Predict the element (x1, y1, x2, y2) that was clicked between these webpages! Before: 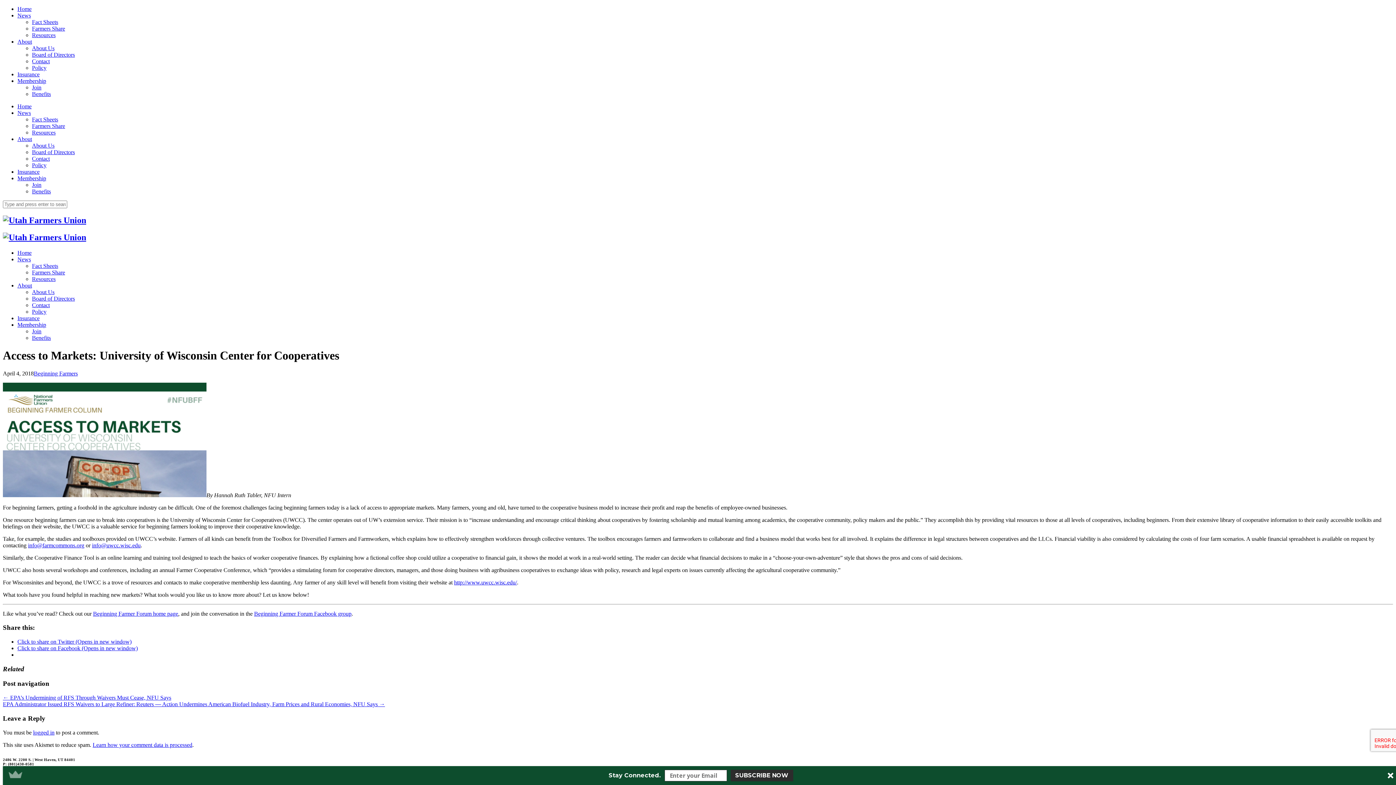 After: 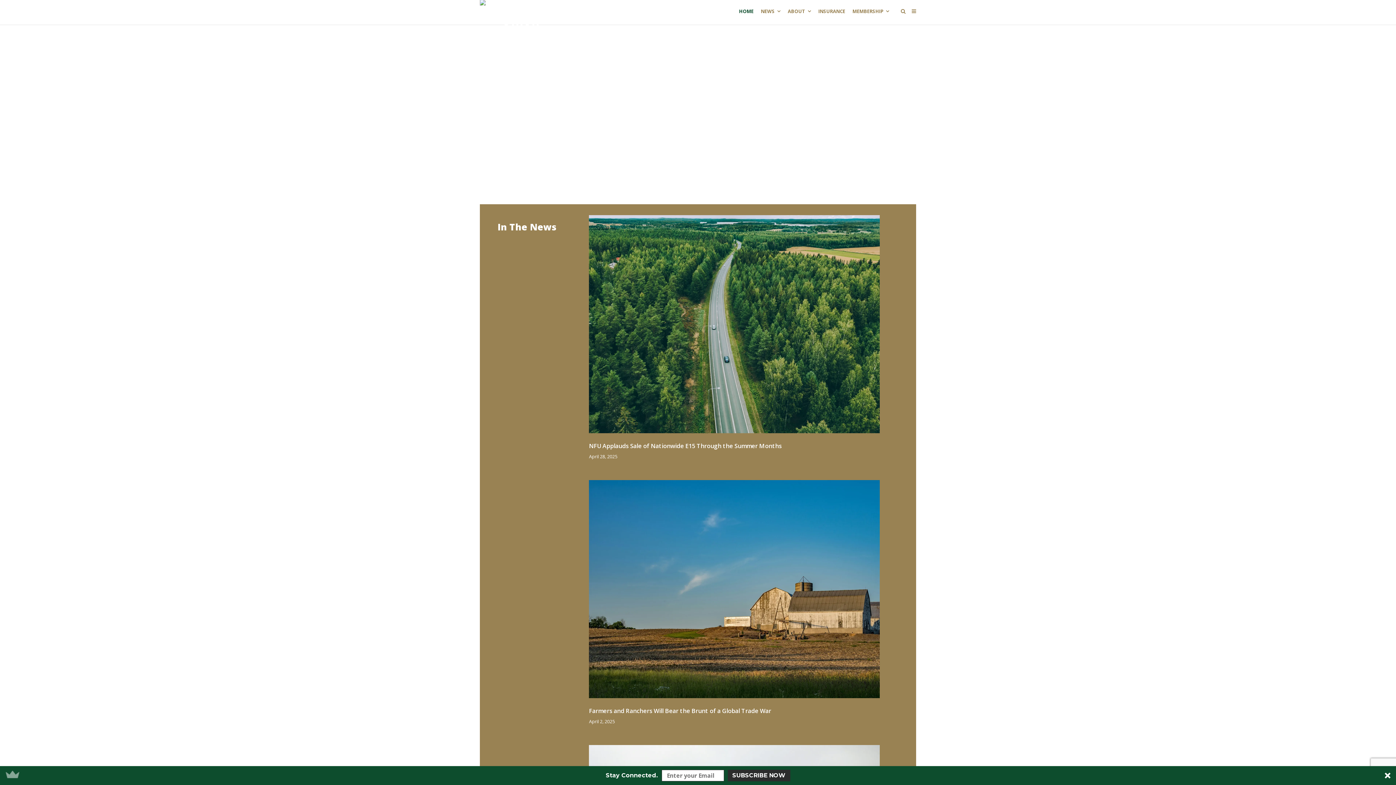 Action: label: Home bbox: (17, 5, 31, 12)